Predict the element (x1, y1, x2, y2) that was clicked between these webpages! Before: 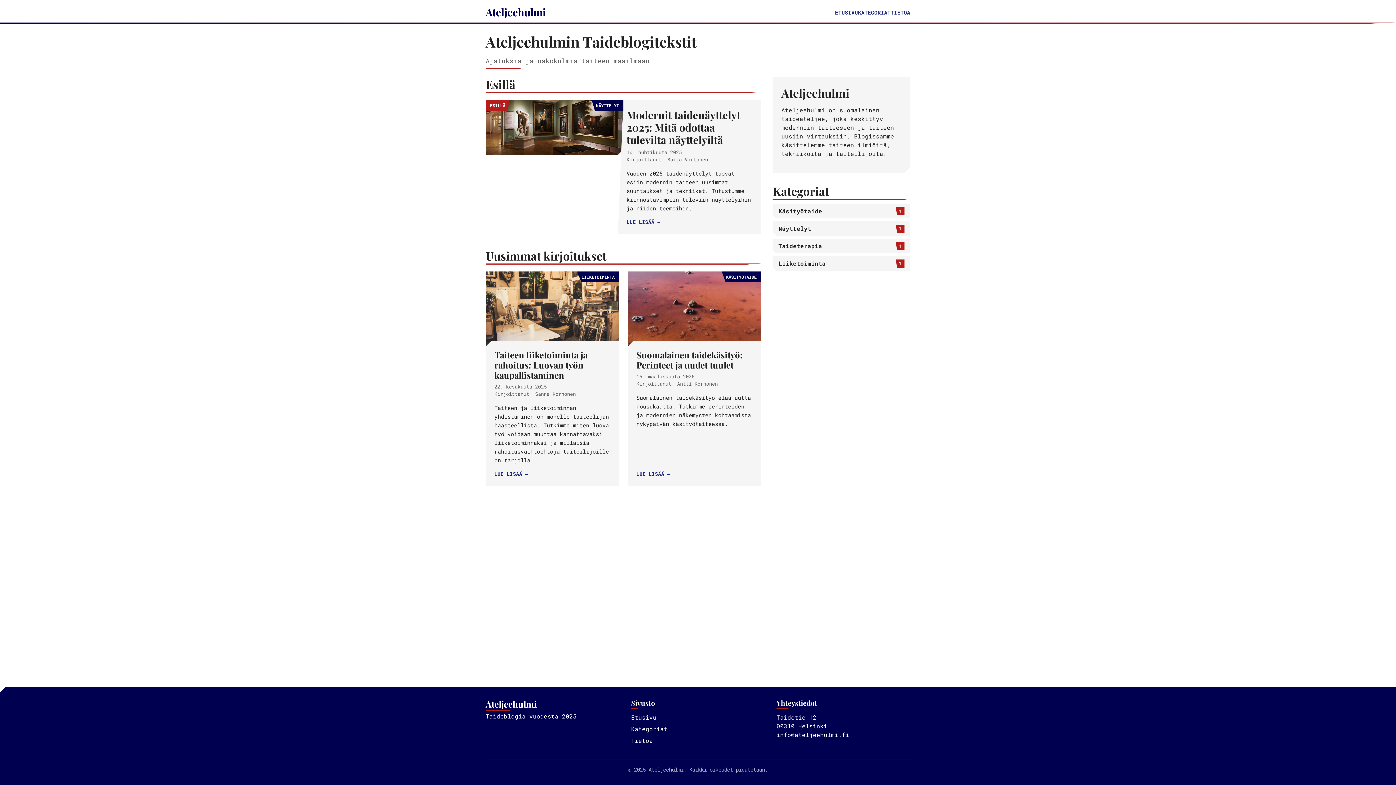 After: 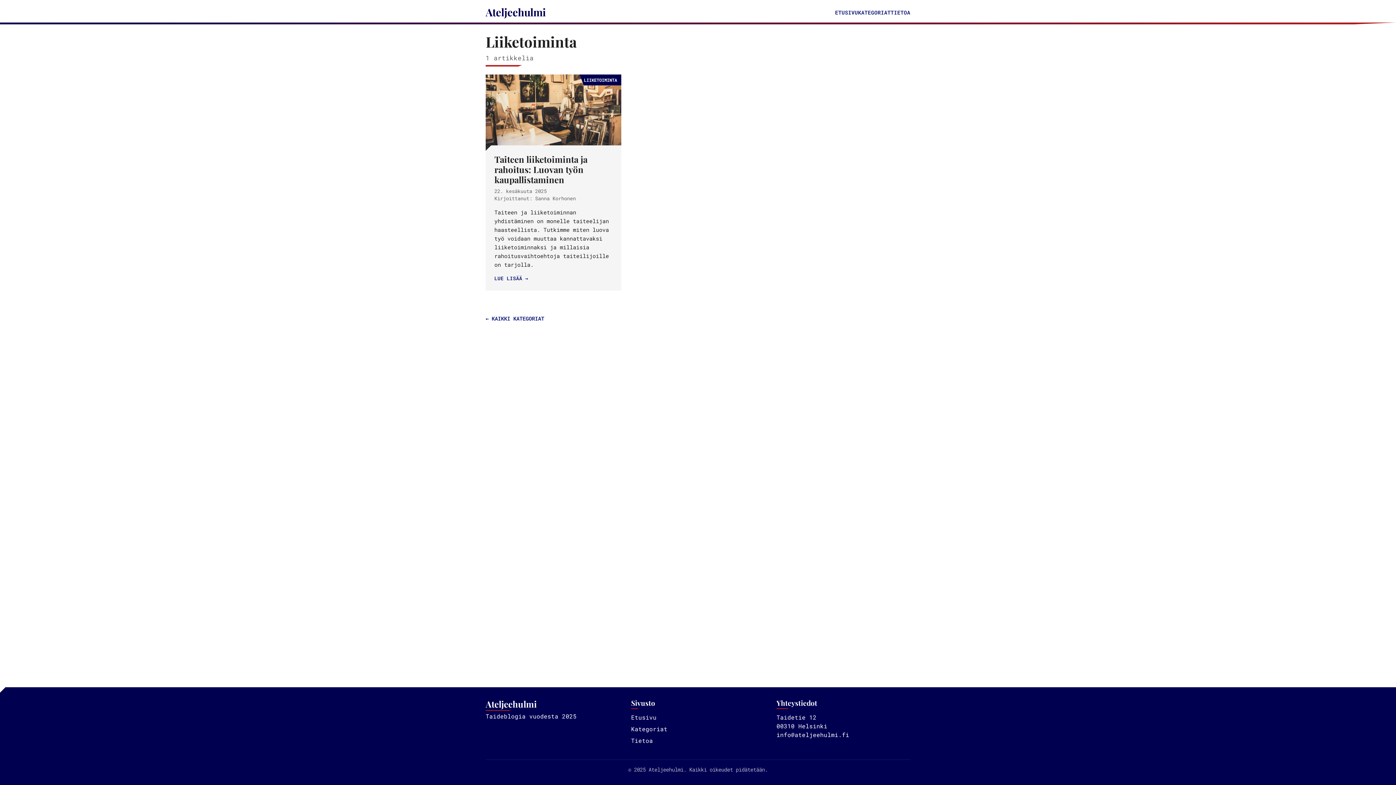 Action: bbox: (772, 256, 910, 270) label: Liiketoiminta
1